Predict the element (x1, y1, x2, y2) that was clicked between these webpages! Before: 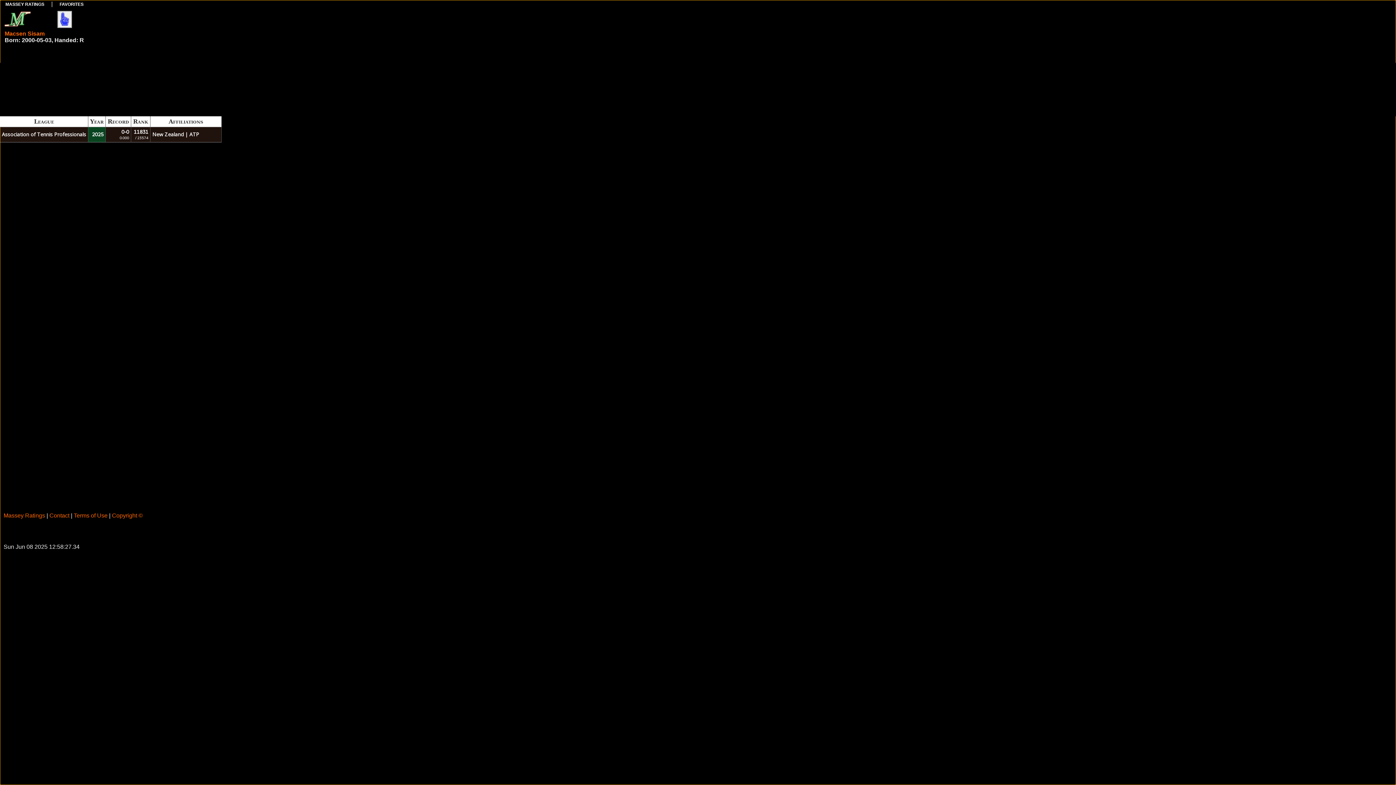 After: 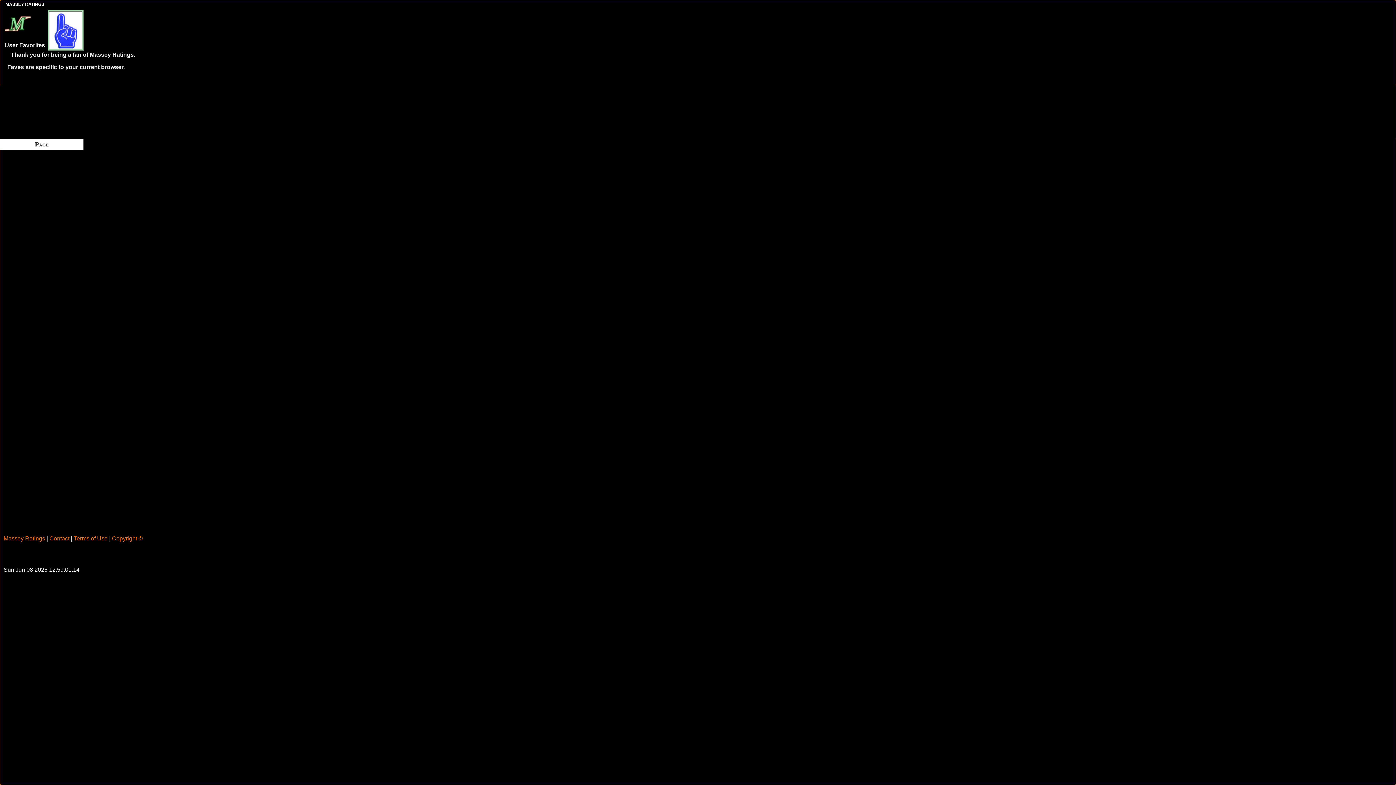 Action: bbox: (59, 1, 83, 6) label: FAVORITES